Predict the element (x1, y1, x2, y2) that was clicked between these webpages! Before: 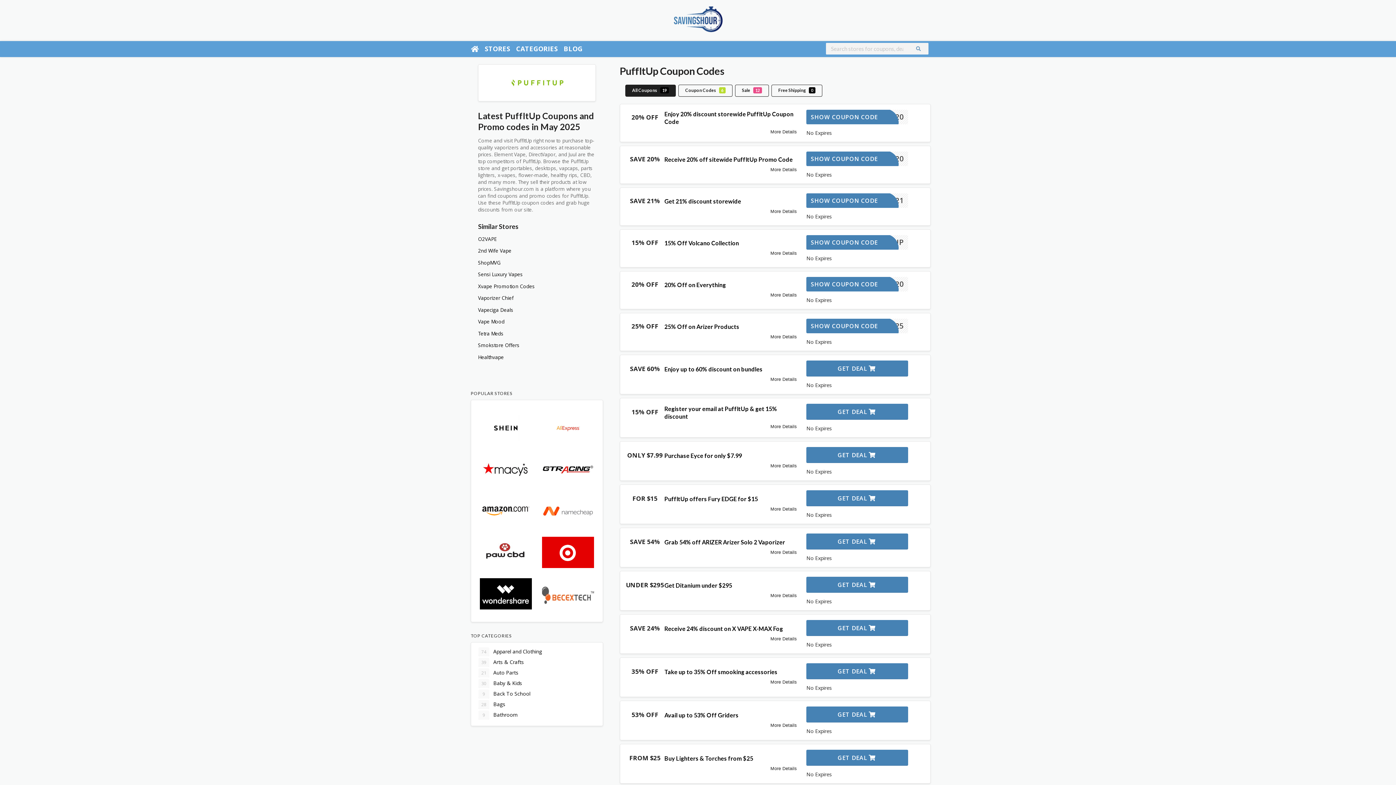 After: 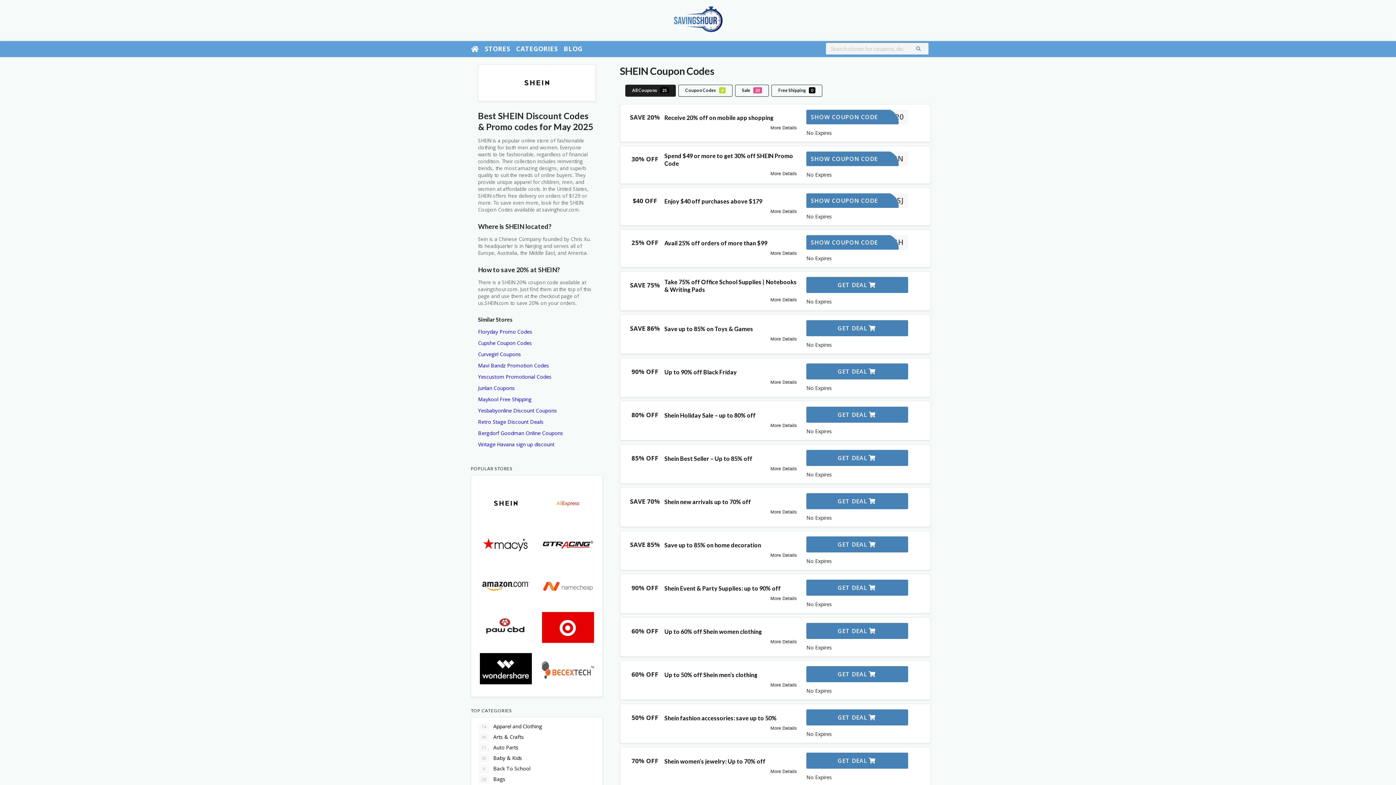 Action: bbox: (478, 411, 533, 445)